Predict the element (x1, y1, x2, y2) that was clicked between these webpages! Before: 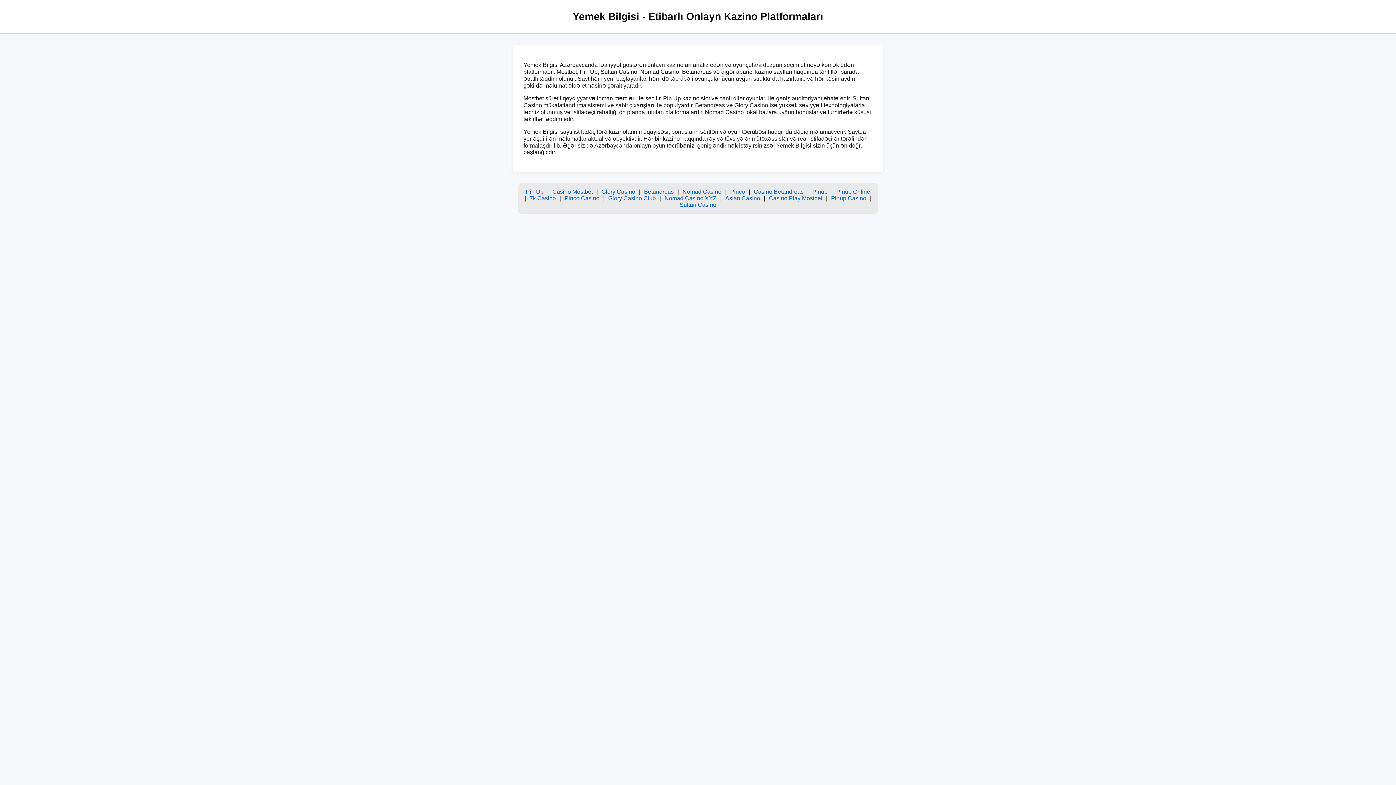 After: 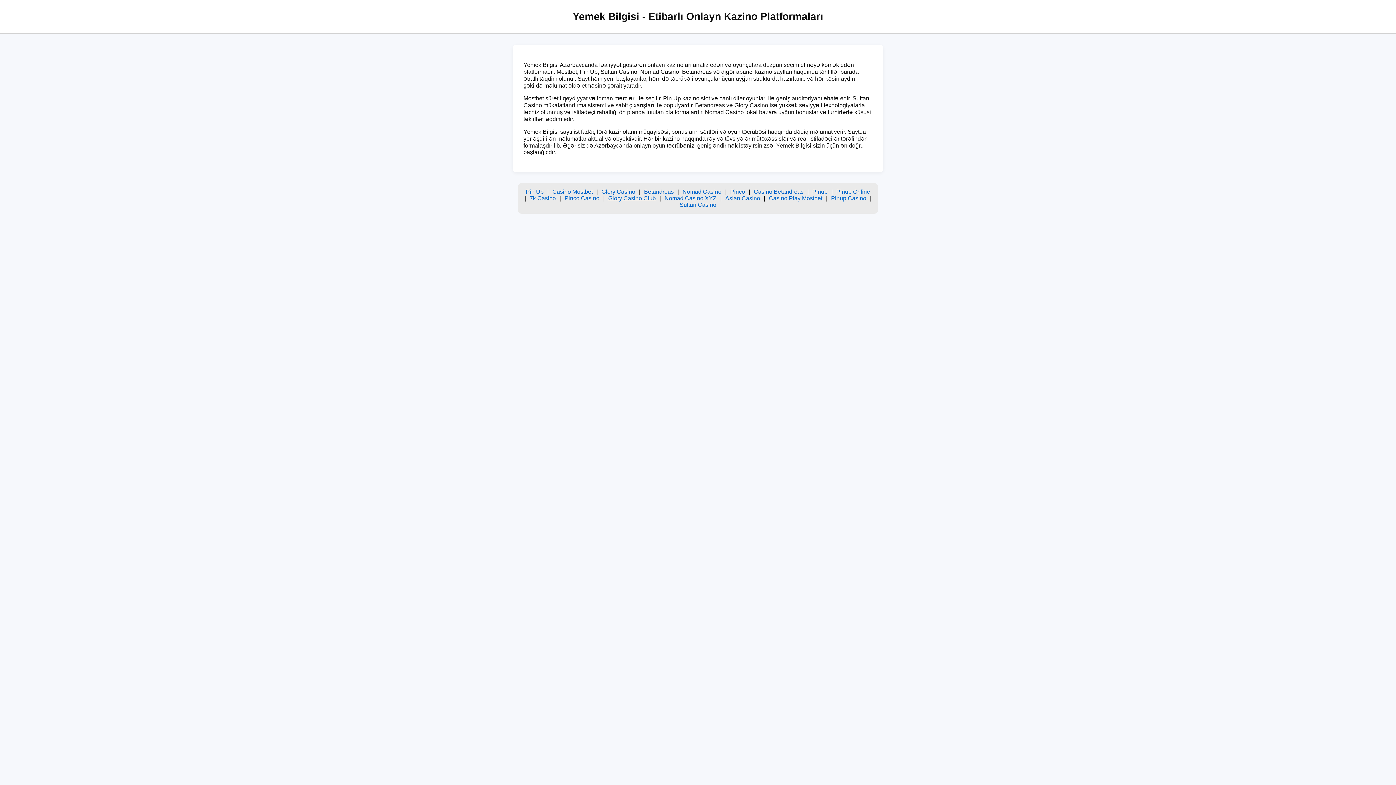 Action: label: Glory Casino Club bbox: (608, 195, 656, 201)